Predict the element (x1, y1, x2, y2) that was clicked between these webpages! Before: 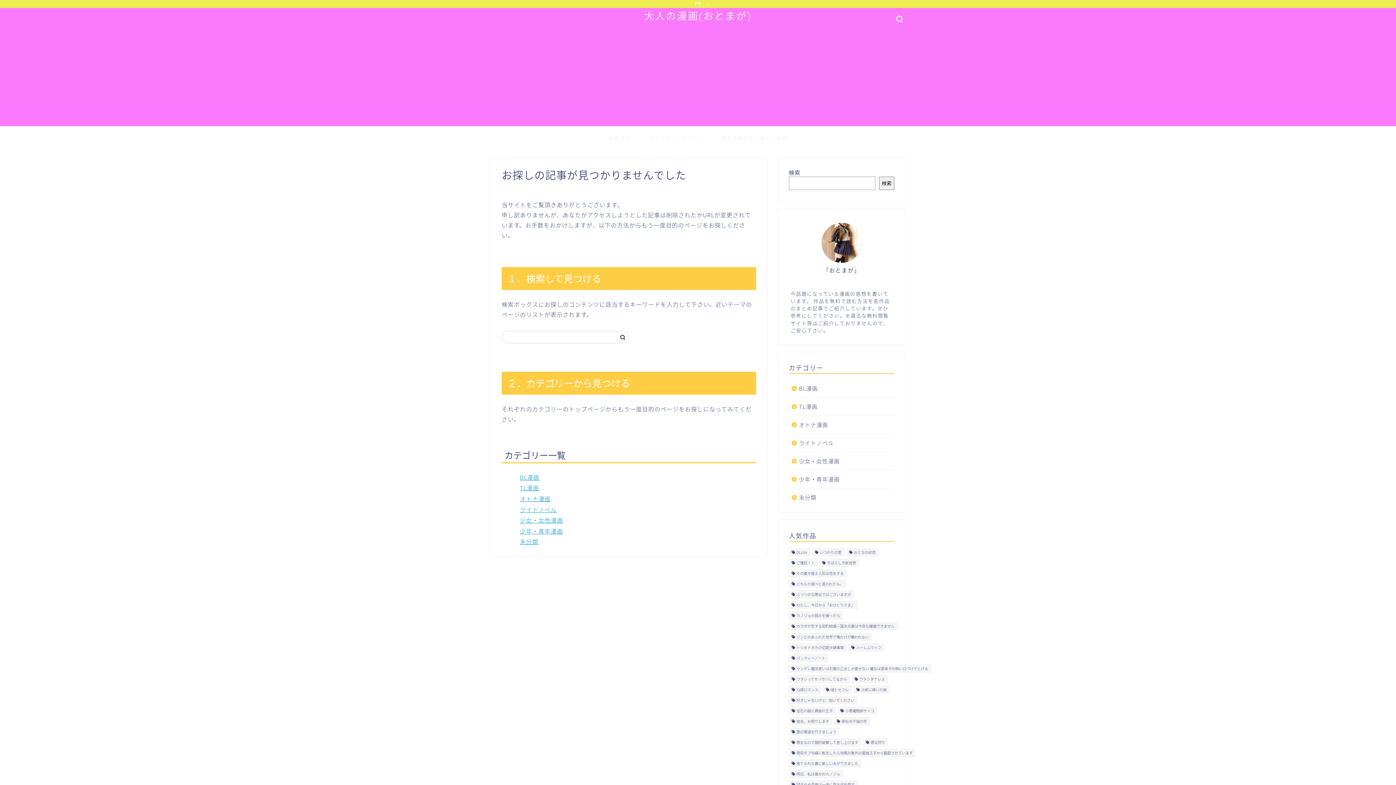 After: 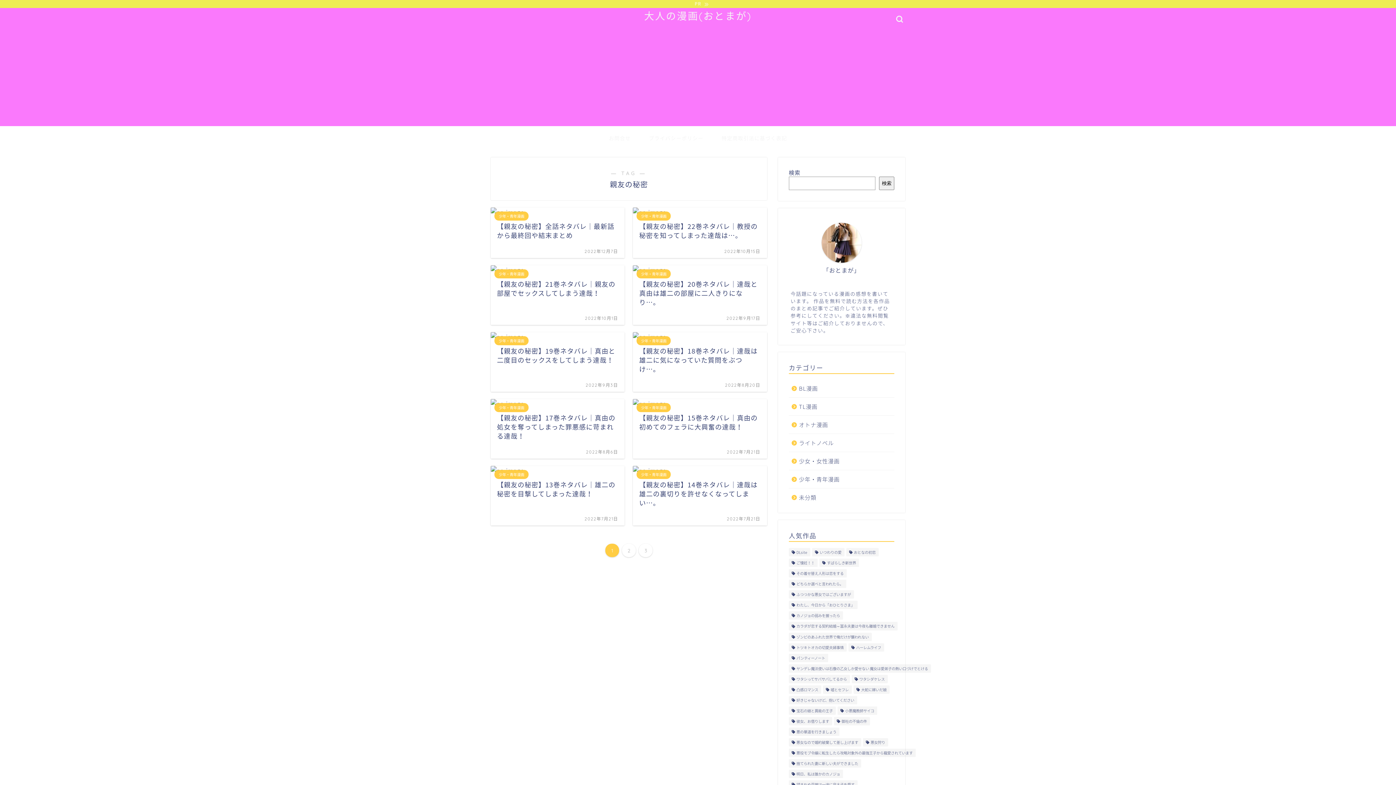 Action: bbox: (819, 744, 848, 752) label: 親友の秘密 (23個の項目)